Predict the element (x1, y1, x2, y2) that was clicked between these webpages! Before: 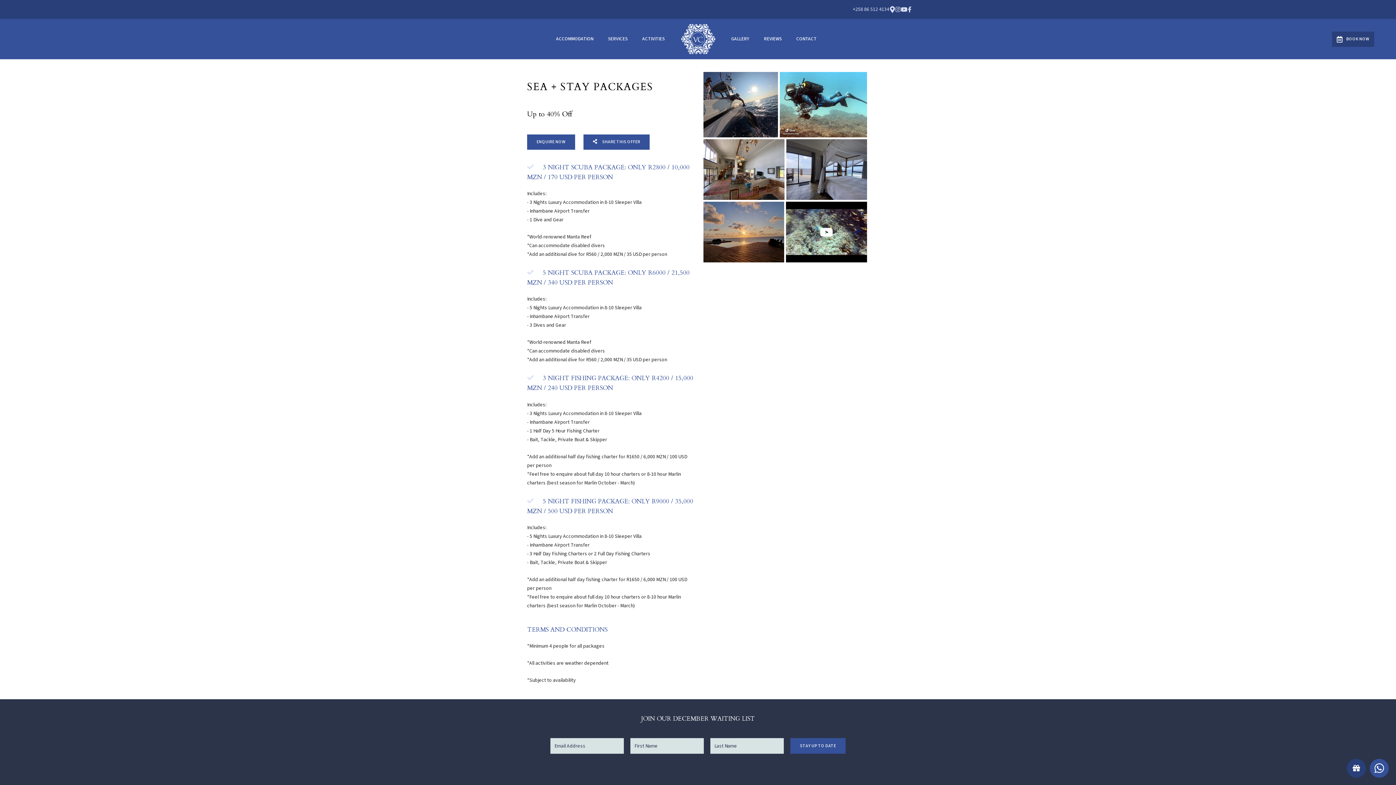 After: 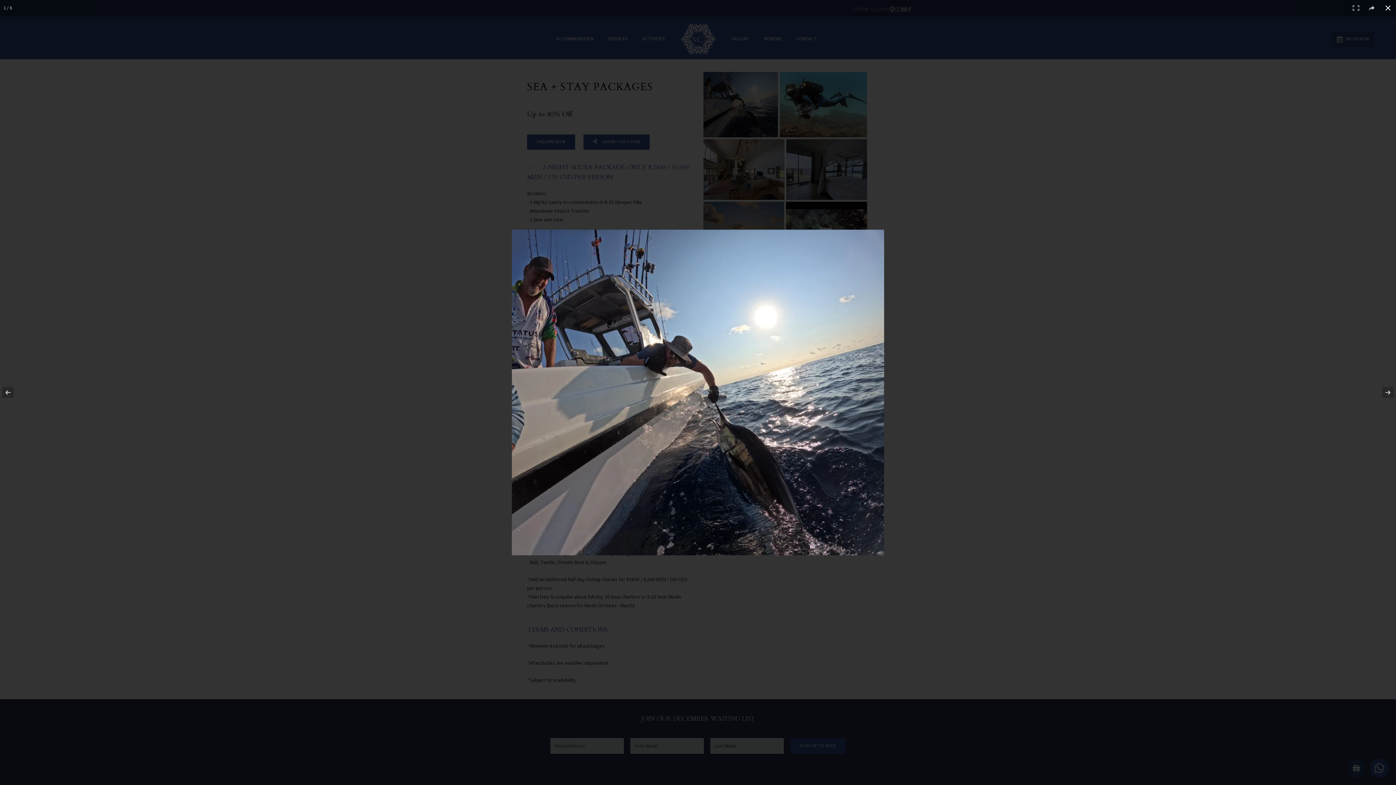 Action: bbox: (703, 72, 778, 137)